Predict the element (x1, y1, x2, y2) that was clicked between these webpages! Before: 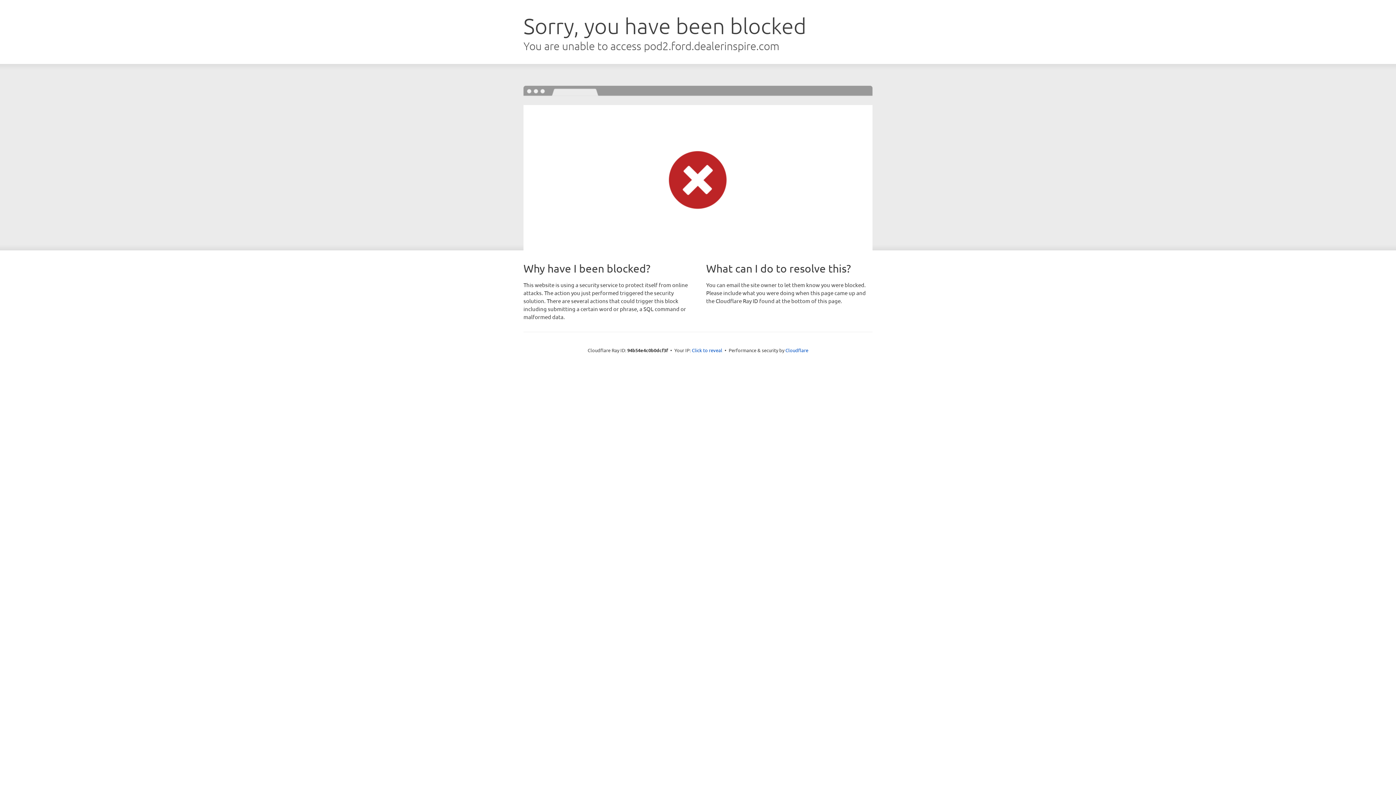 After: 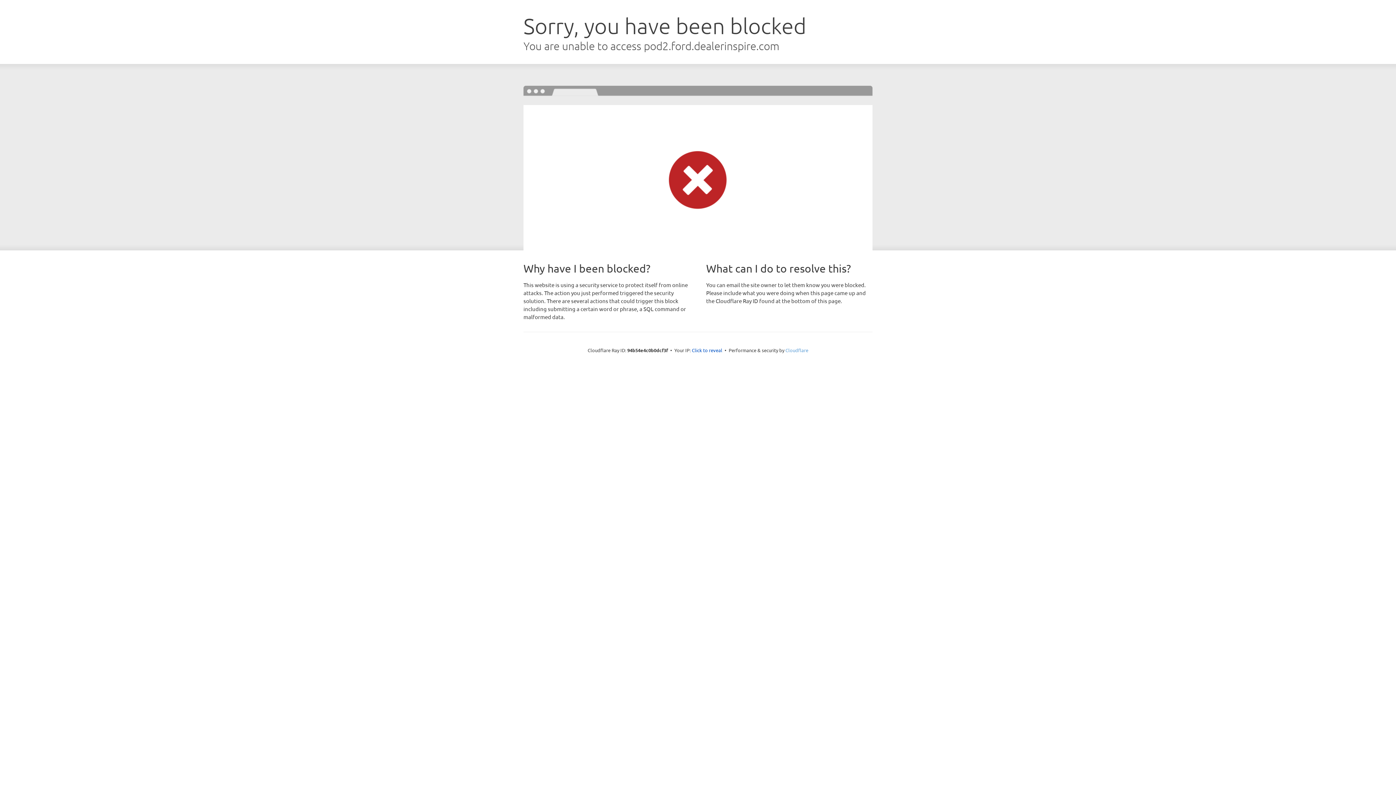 Action: bbox: (785, 347, 808, 353) label: Cloudflare